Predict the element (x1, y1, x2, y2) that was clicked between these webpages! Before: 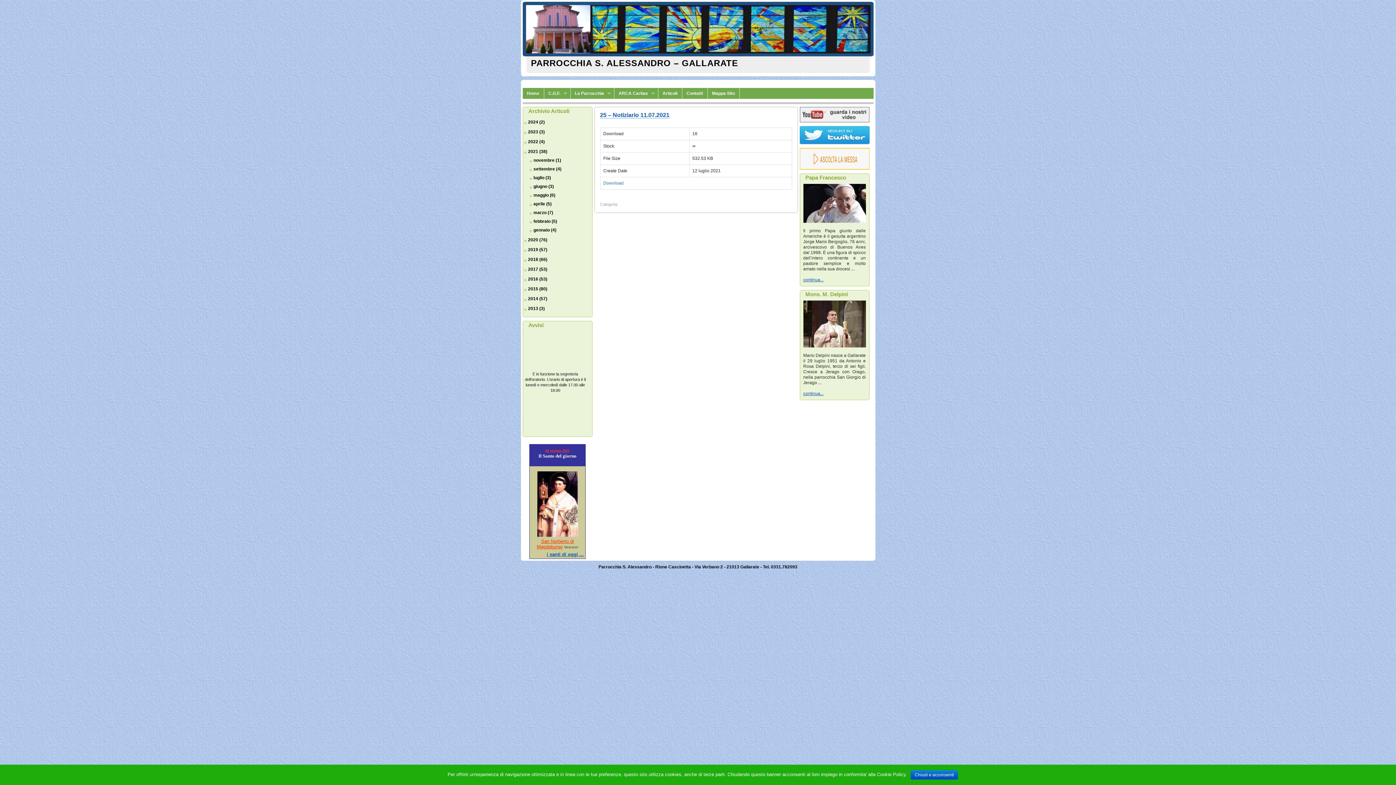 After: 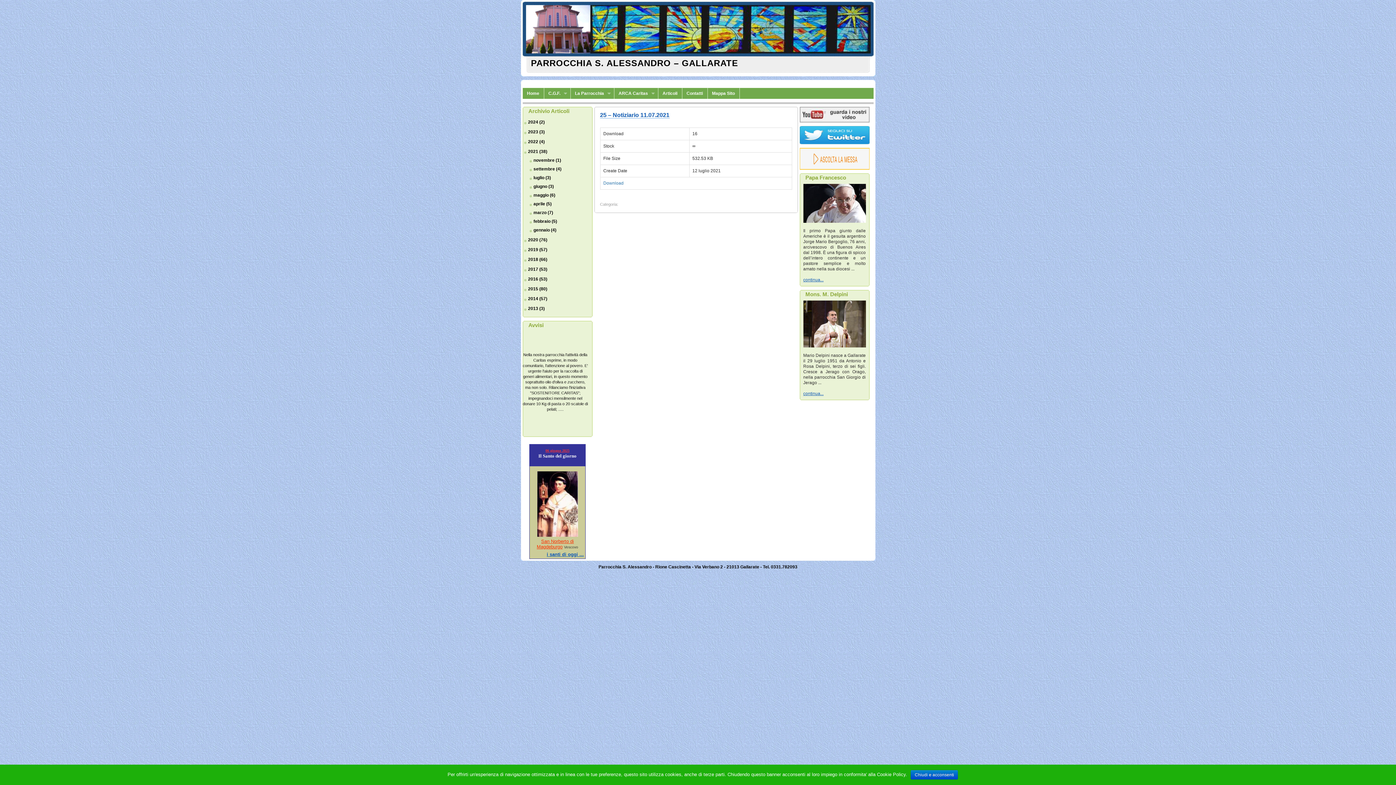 Action: bbox: (799, 140, 869, 145)